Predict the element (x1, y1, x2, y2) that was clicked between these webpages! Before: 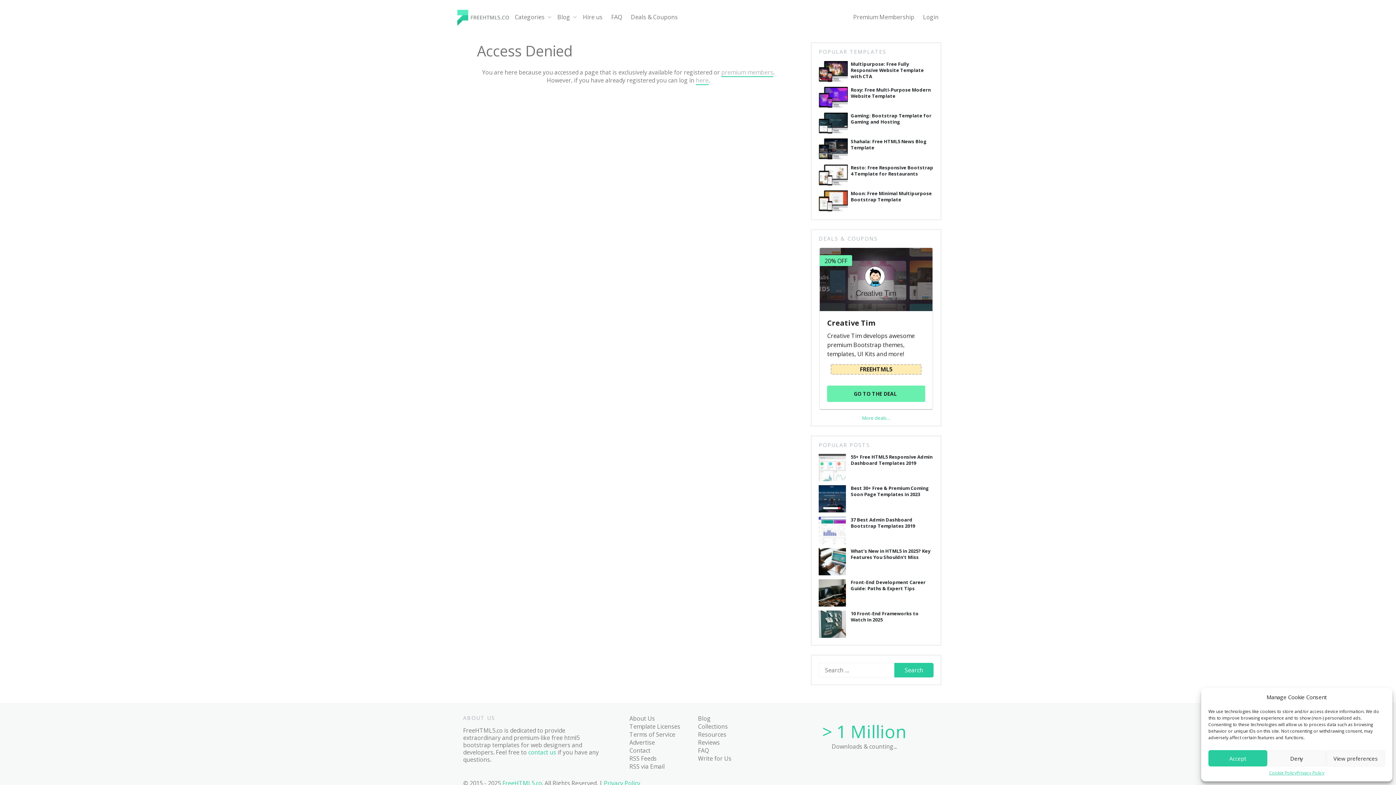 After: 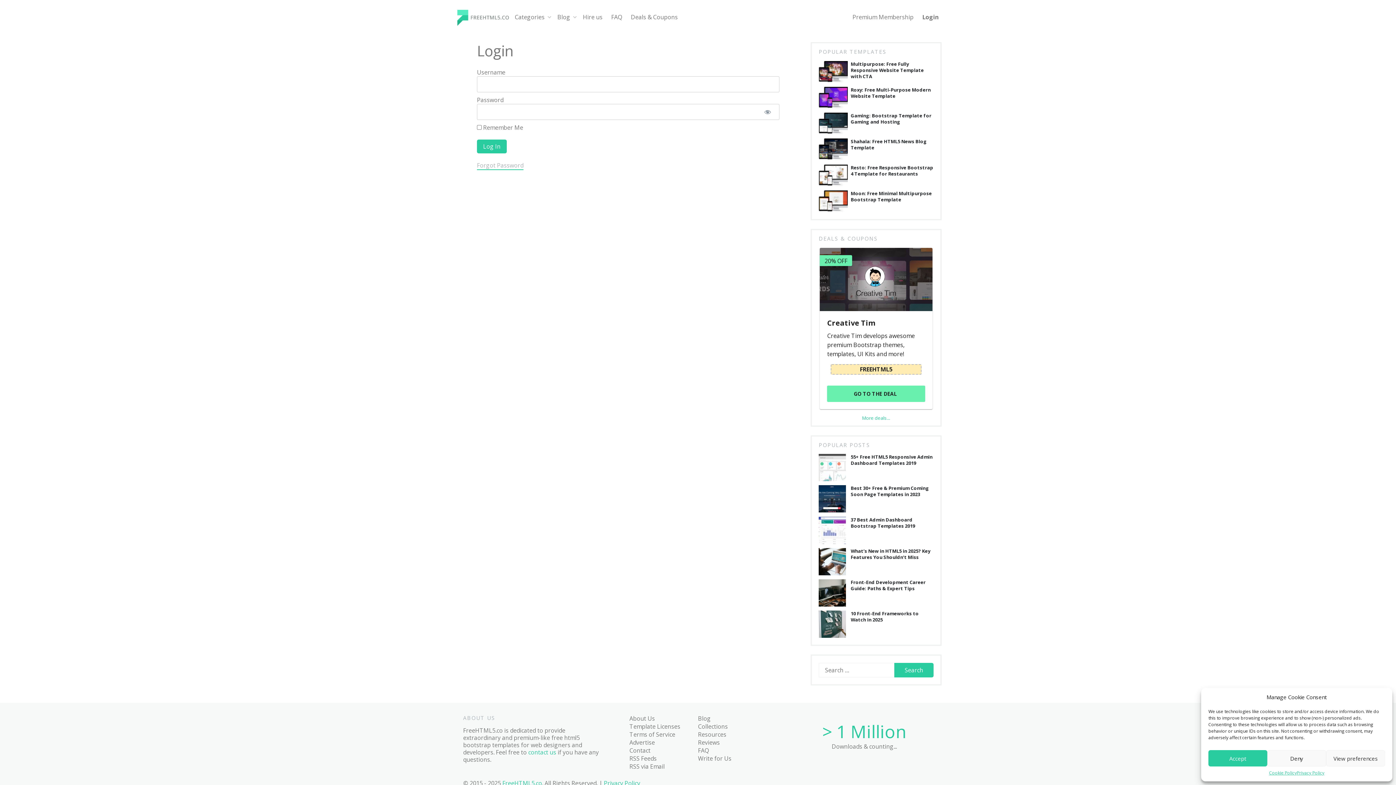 Action: bbox: (696, 76, 708, 85) label: here